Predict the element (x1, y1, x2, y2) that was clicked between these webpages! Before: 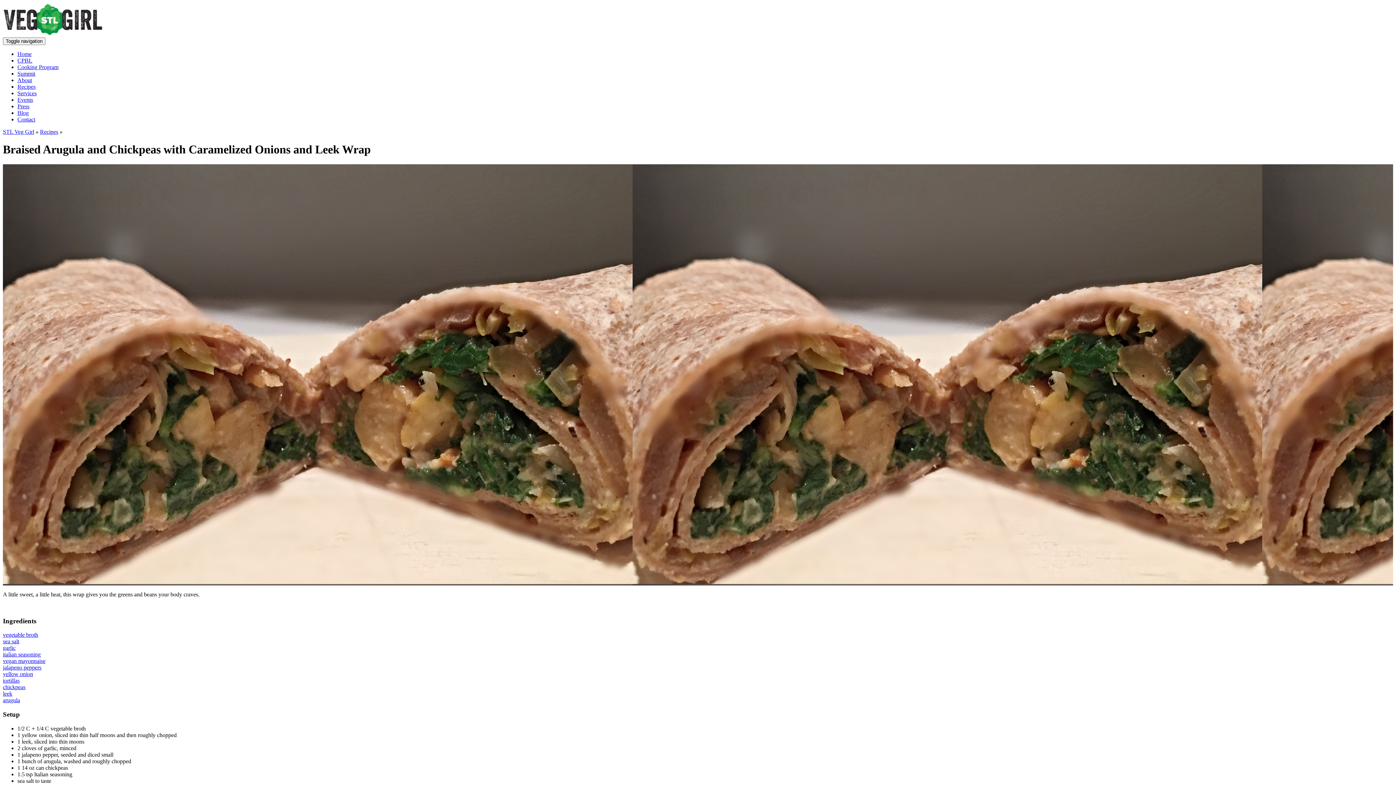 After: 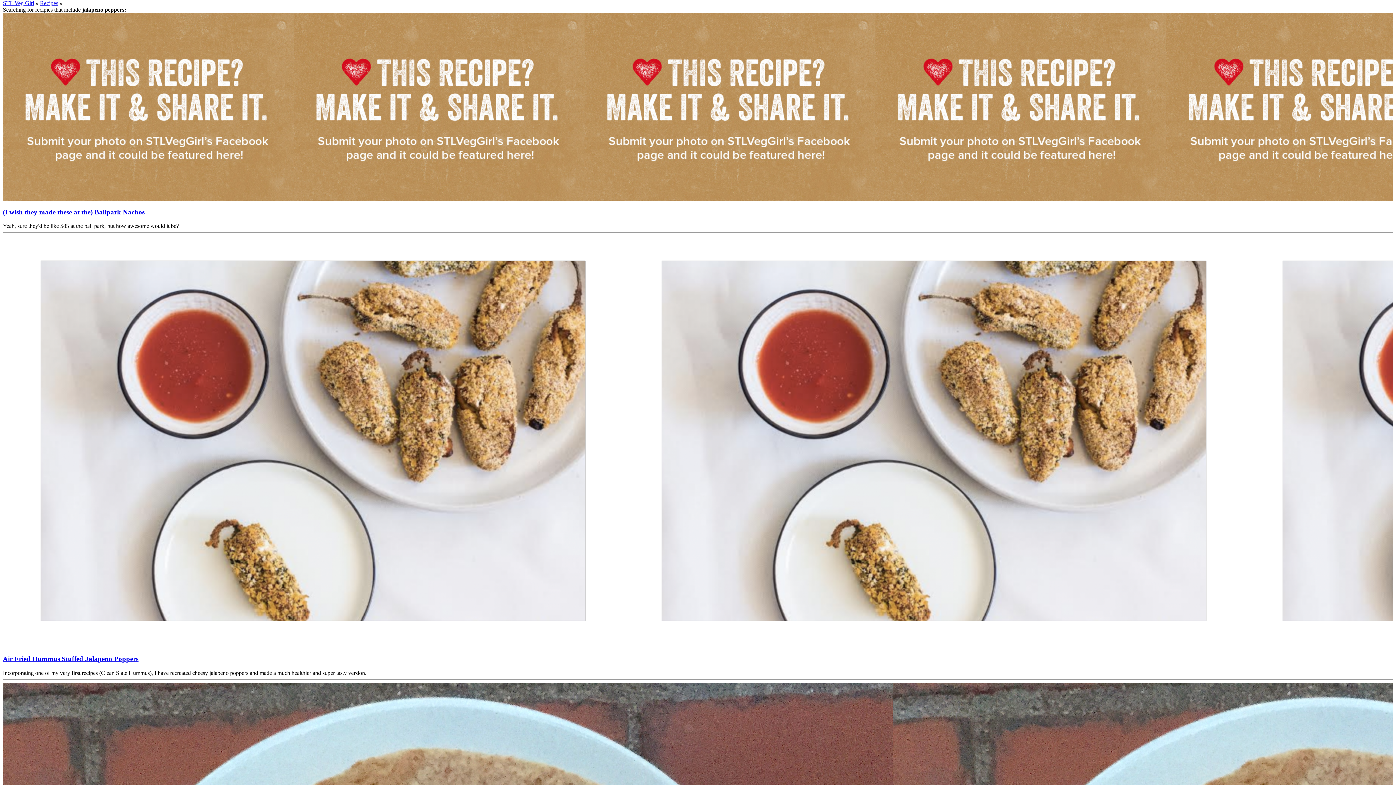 Action: bbox: (2, 664, 41, 671) label: jalapeno peppers